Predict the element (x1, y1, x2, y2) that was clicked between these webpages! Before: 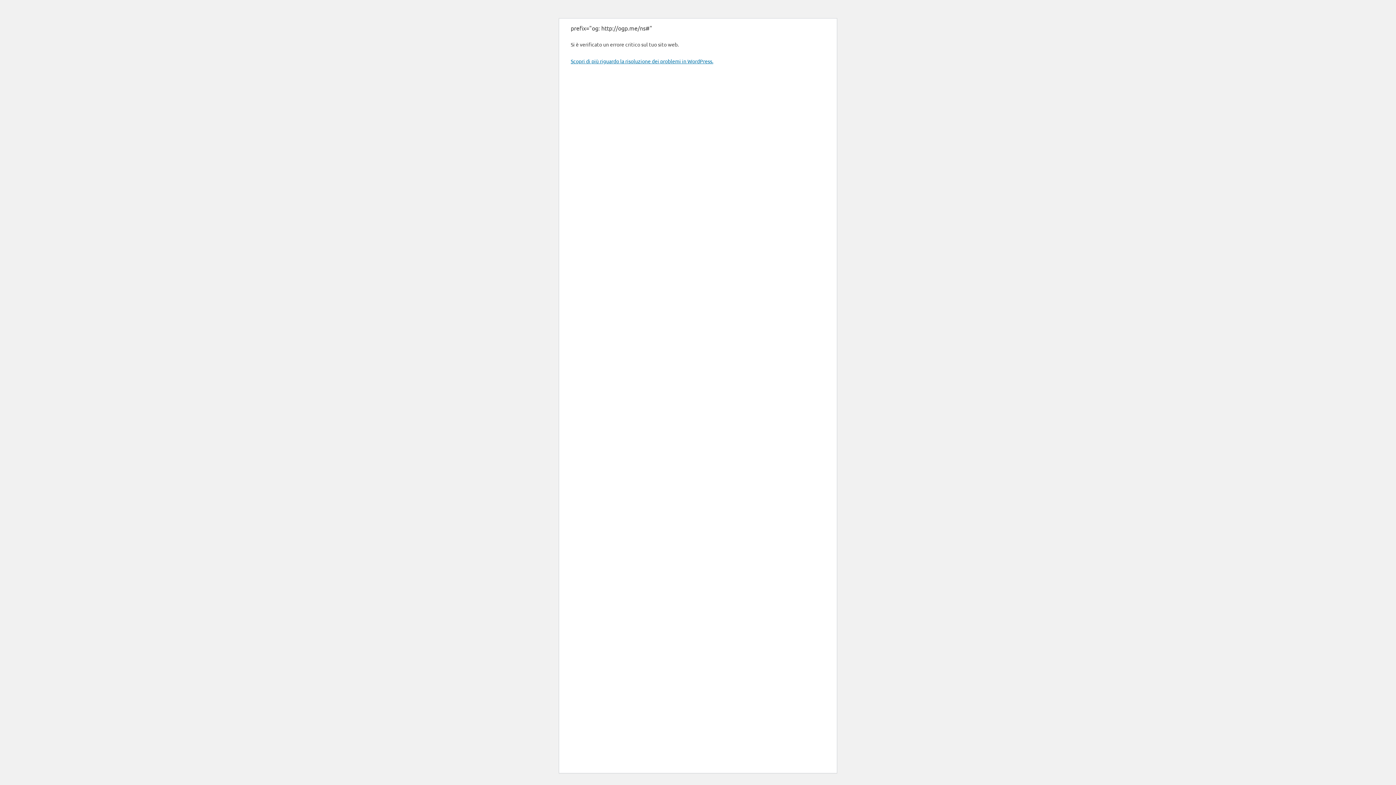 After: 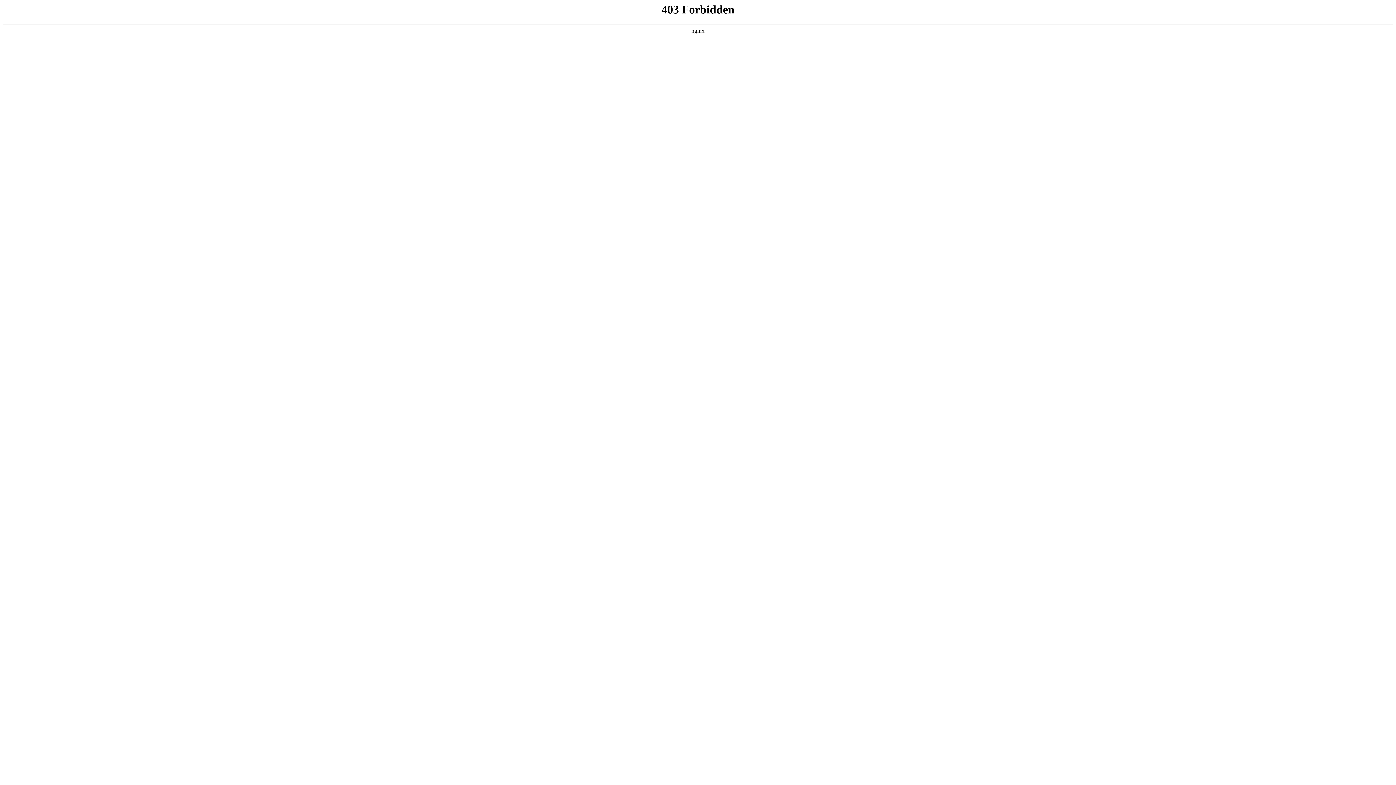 Action: label: Scopri di più riguardo la risoluzione dei problemi in WordPress. bbox: (570, 57, 713, 64)